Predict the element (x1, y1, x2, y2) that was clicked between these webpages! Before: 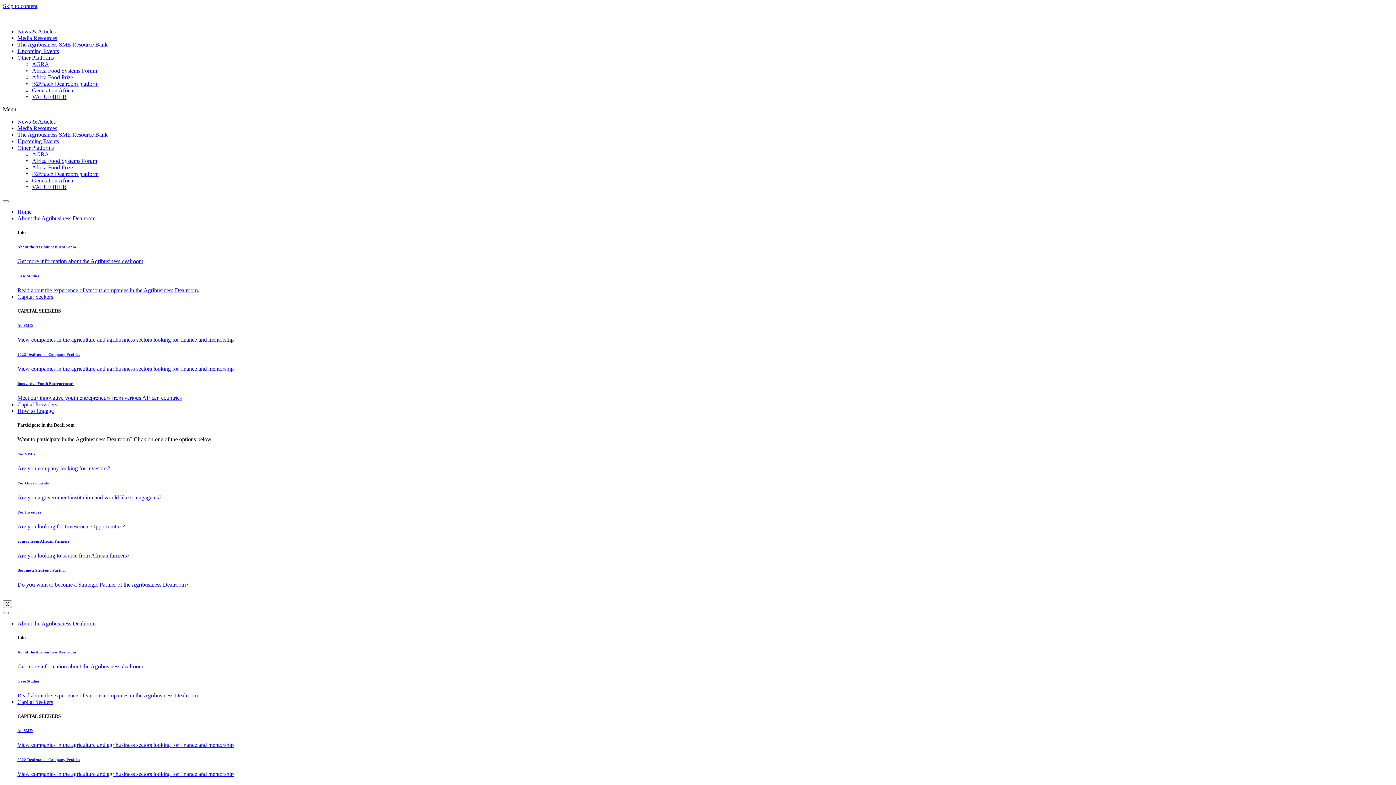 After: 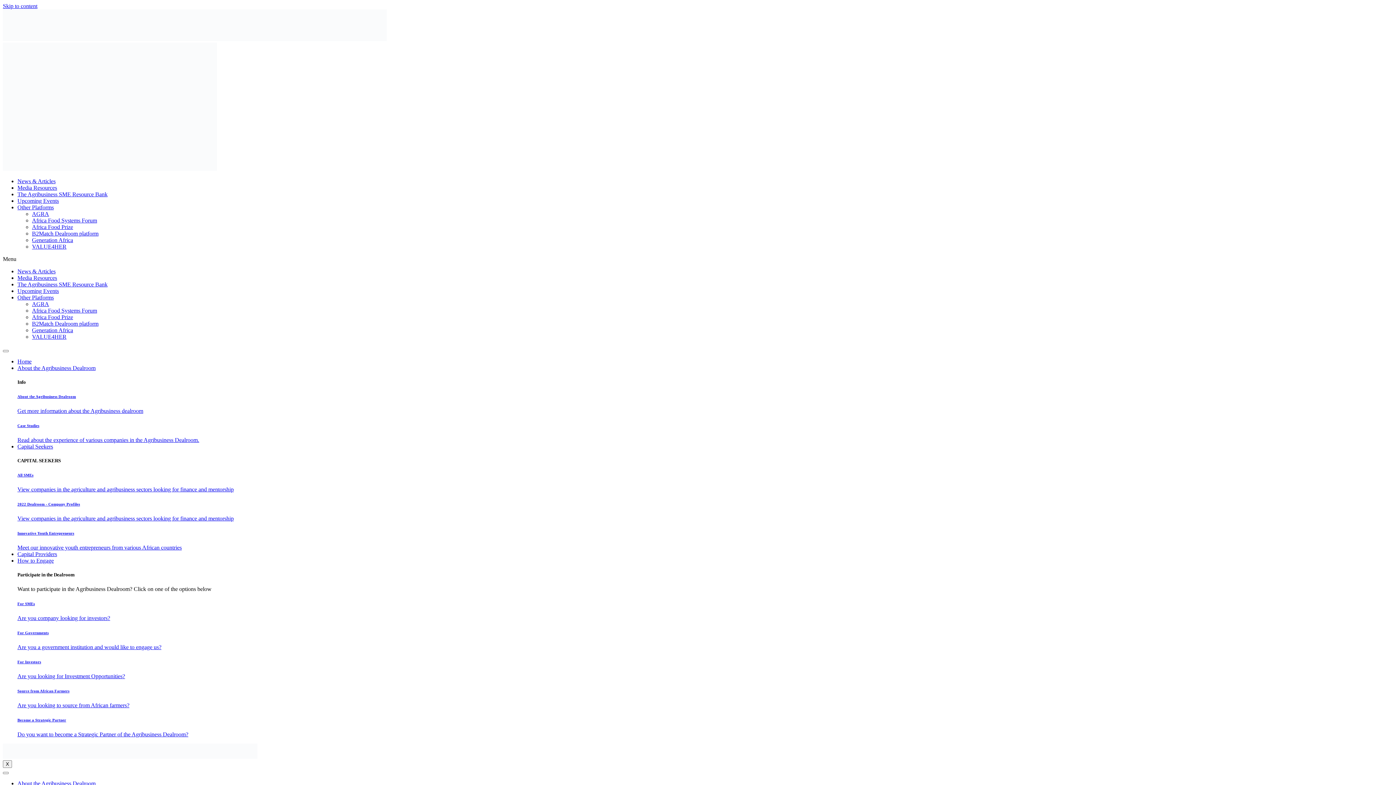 Action: bbox: (17, 531, 1393, 551) label: Innovative Youth Entrepreneurs
Meet our innovative youth entrepreneurs from various African countries